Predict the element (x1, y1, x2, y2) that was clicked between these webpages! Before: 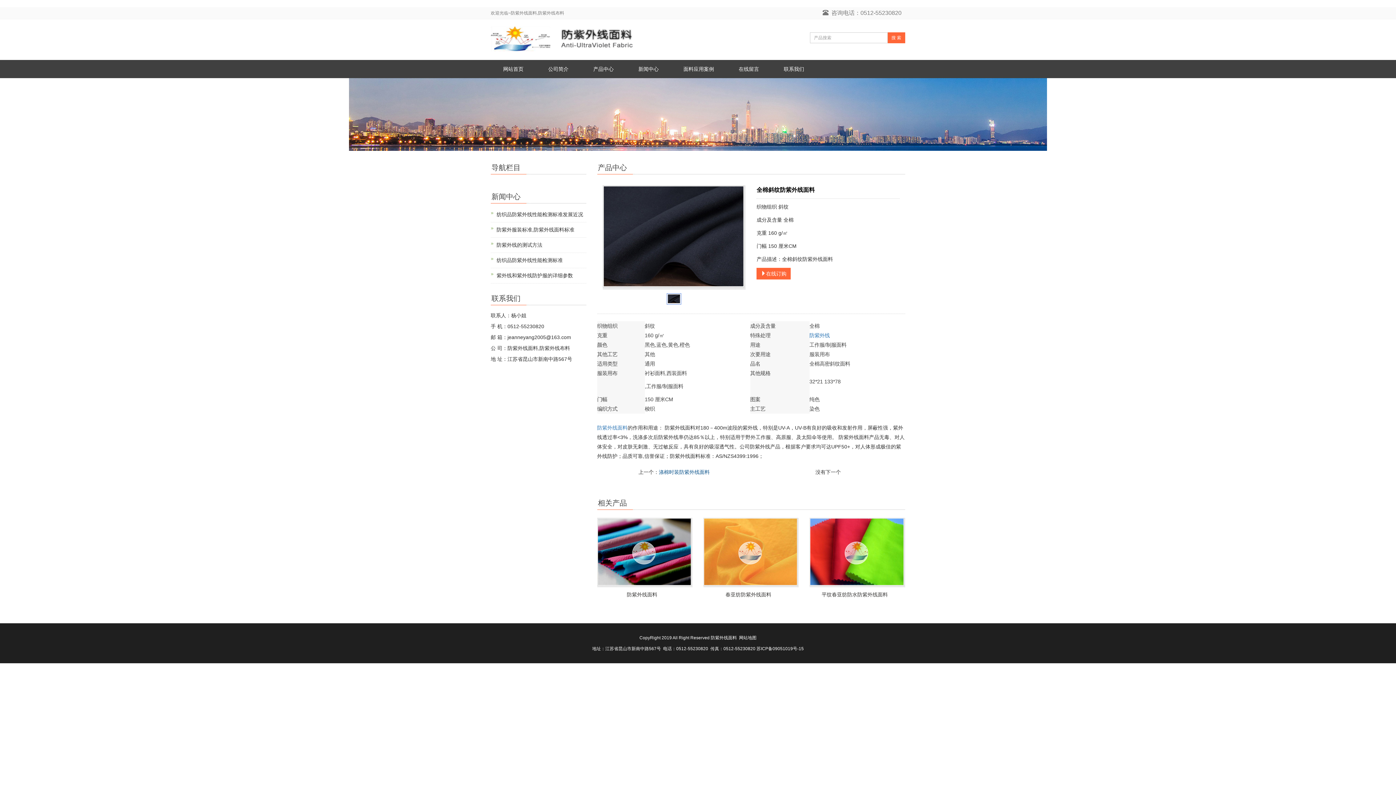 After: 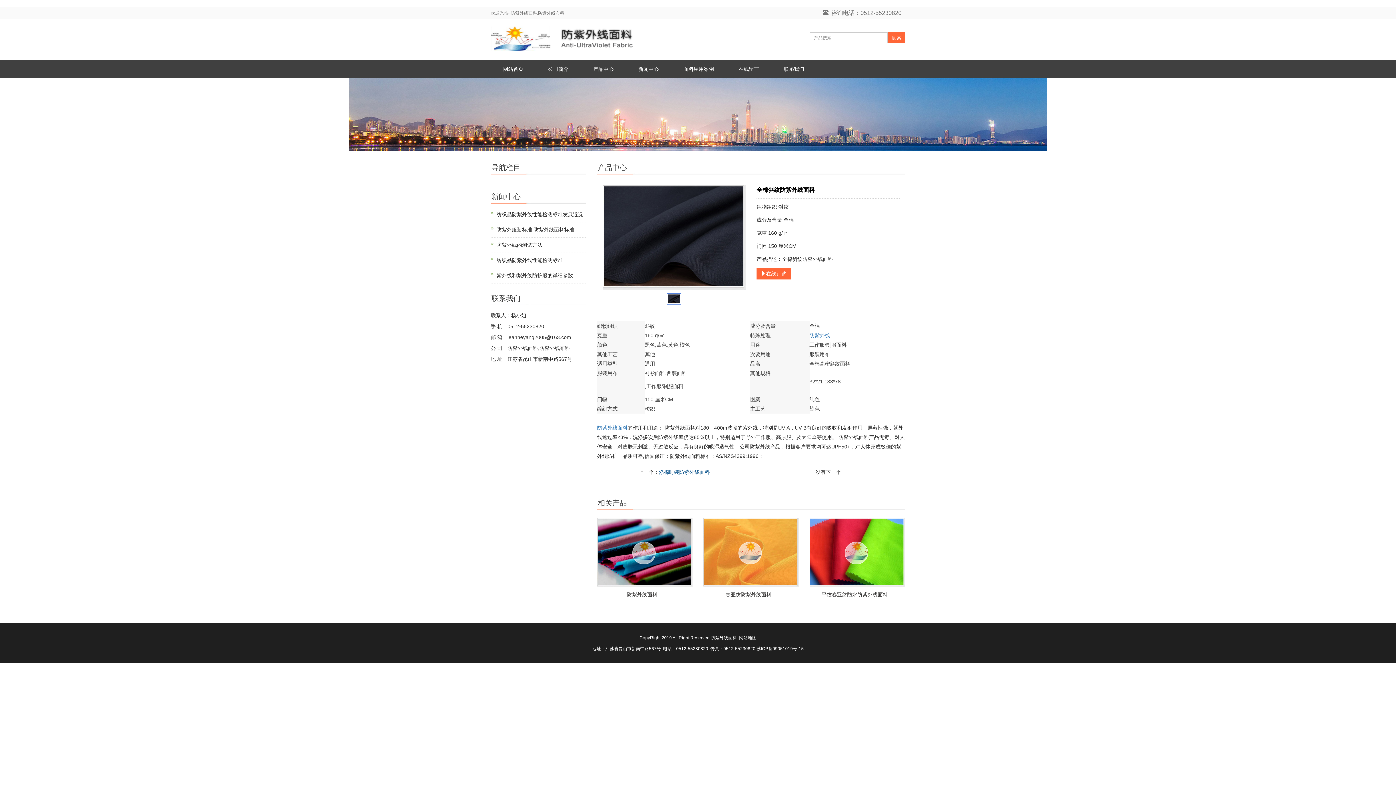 Action: bbox: (667, 296, 681, 302)